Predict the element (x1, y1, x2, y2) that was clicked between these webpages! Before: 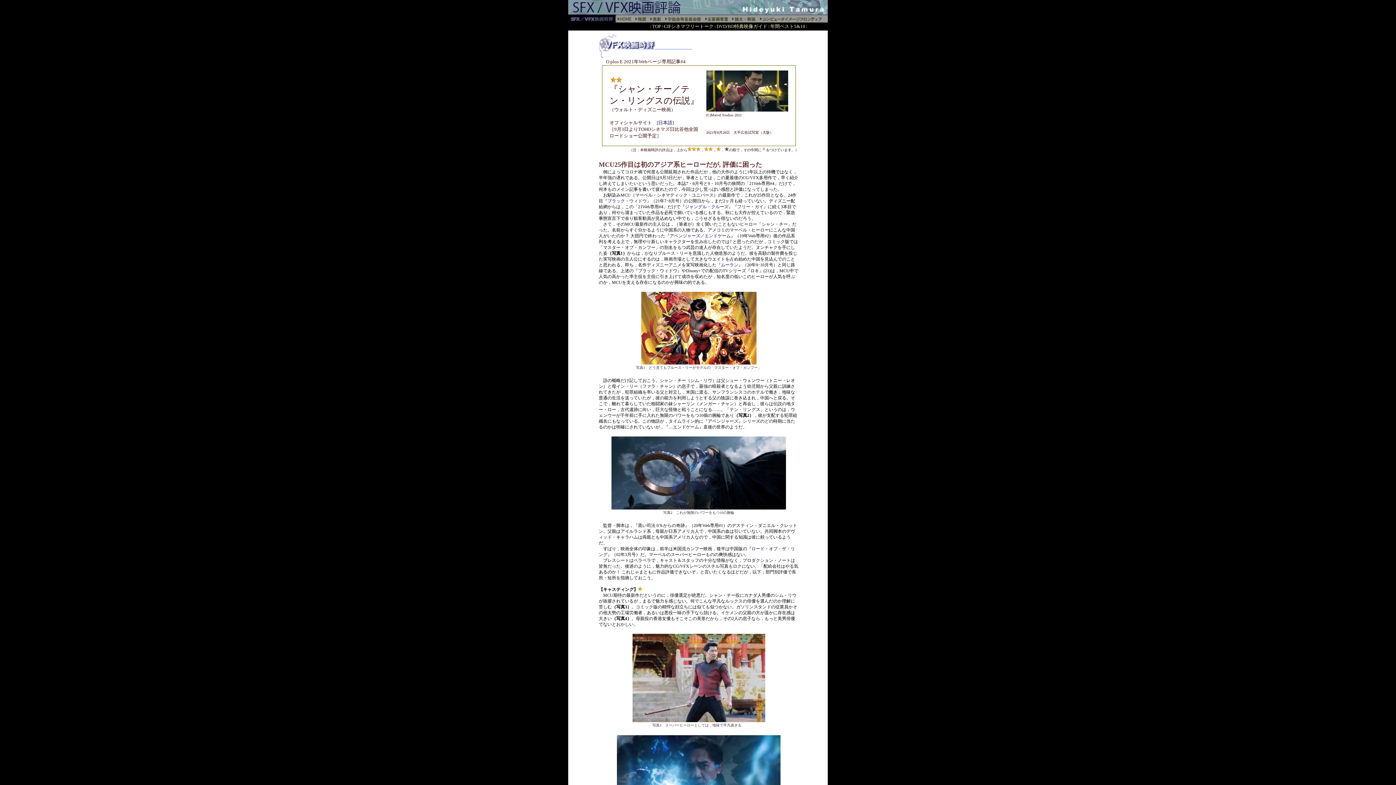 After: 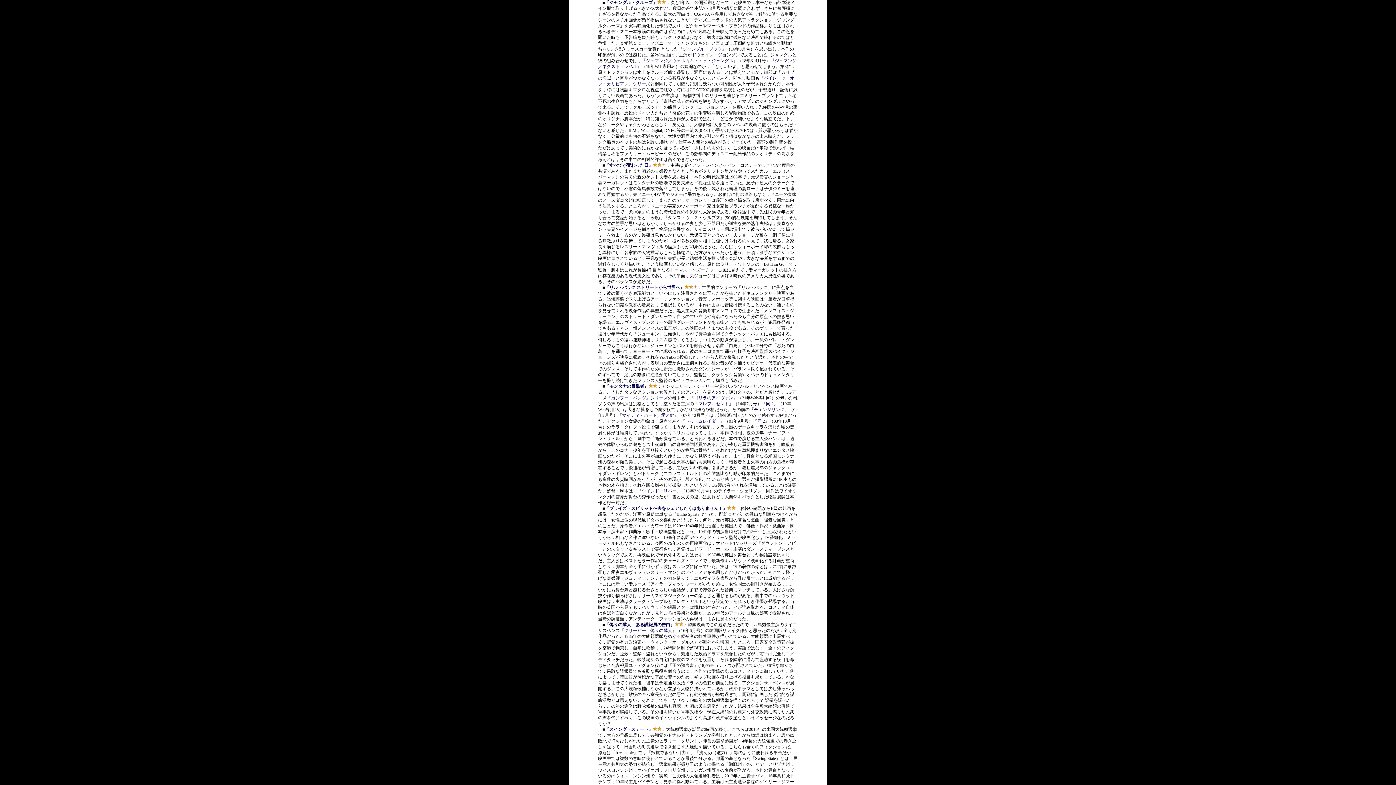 Action: label: ジャングル・クルーズ bbox: (685, 204, 728, 209)